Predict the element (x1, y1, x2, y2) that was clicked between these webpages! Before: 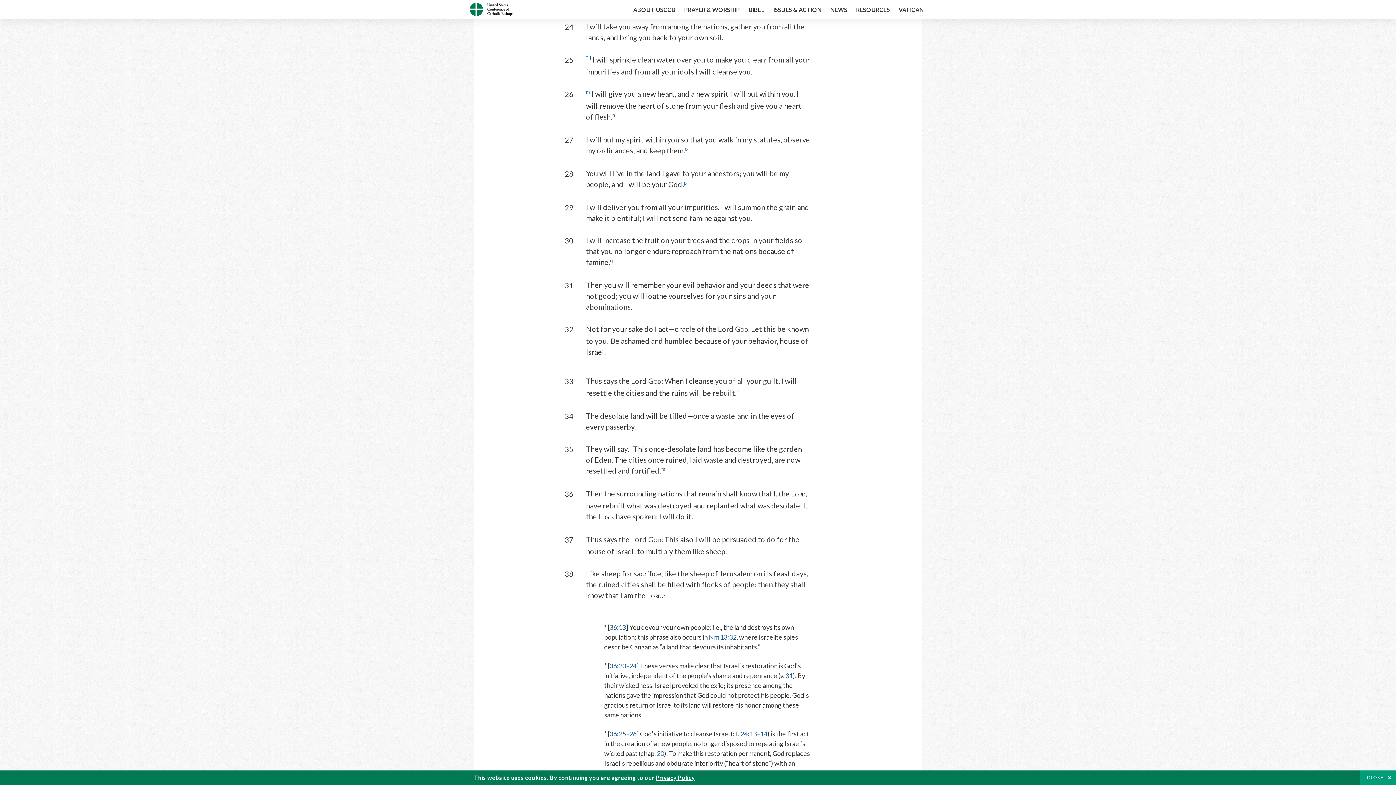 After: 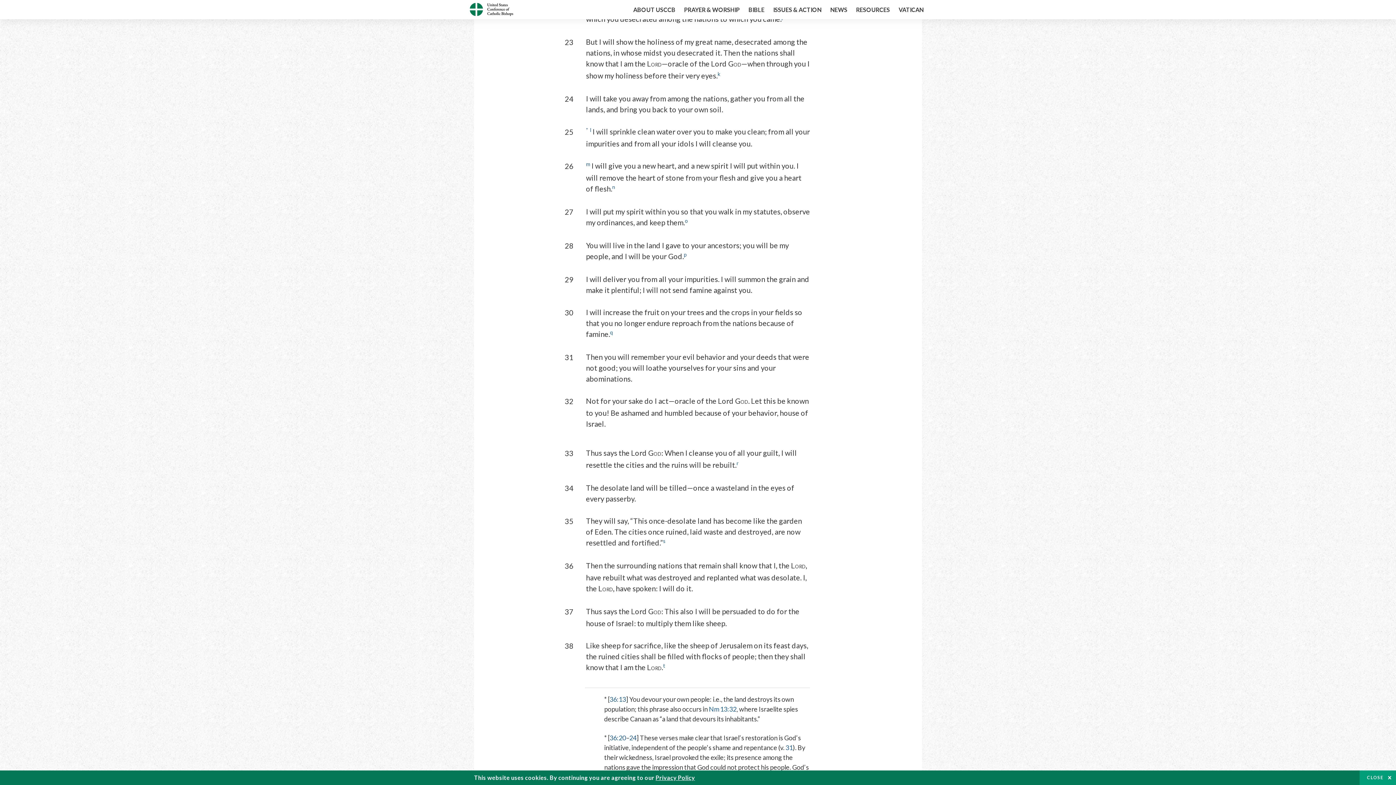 Action: bbox: (629, 662, 636, 670) label: 24